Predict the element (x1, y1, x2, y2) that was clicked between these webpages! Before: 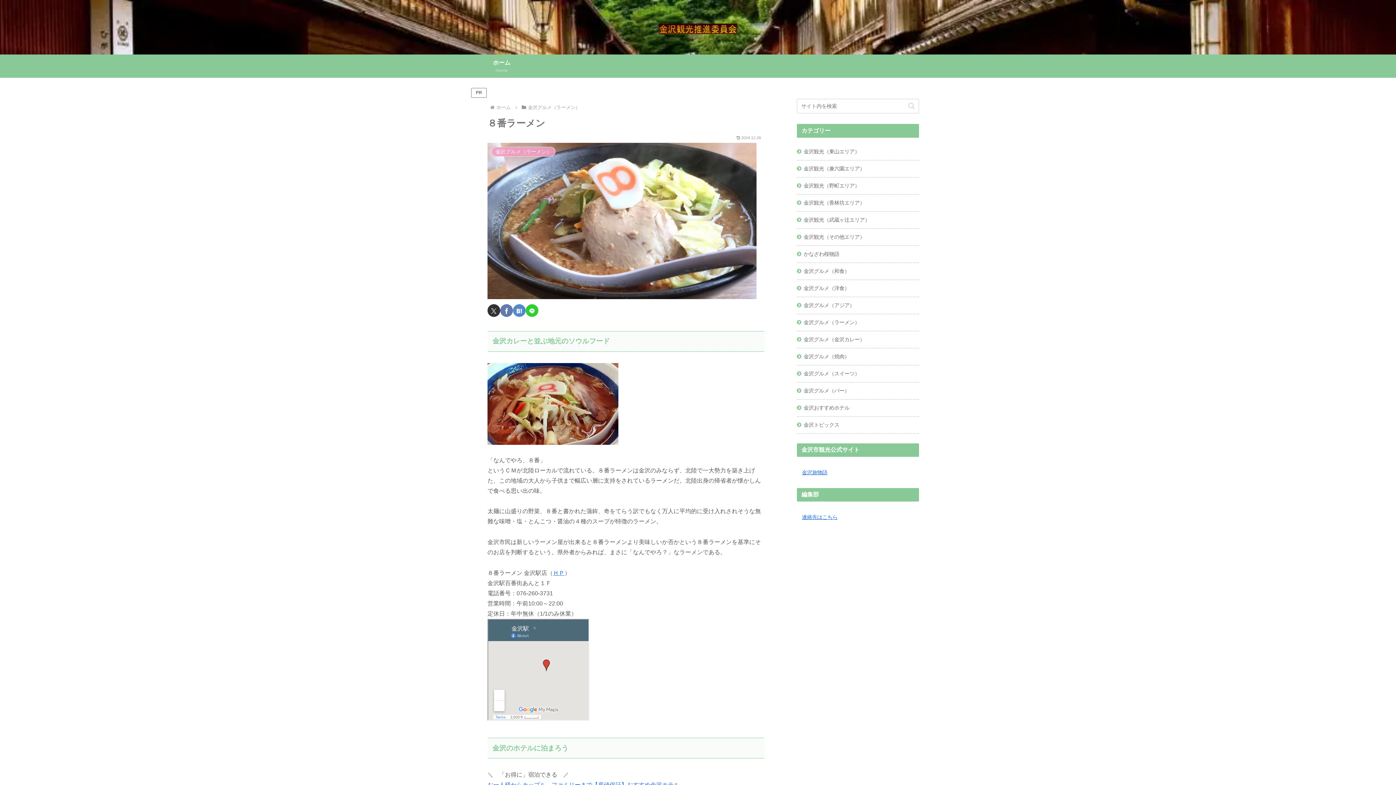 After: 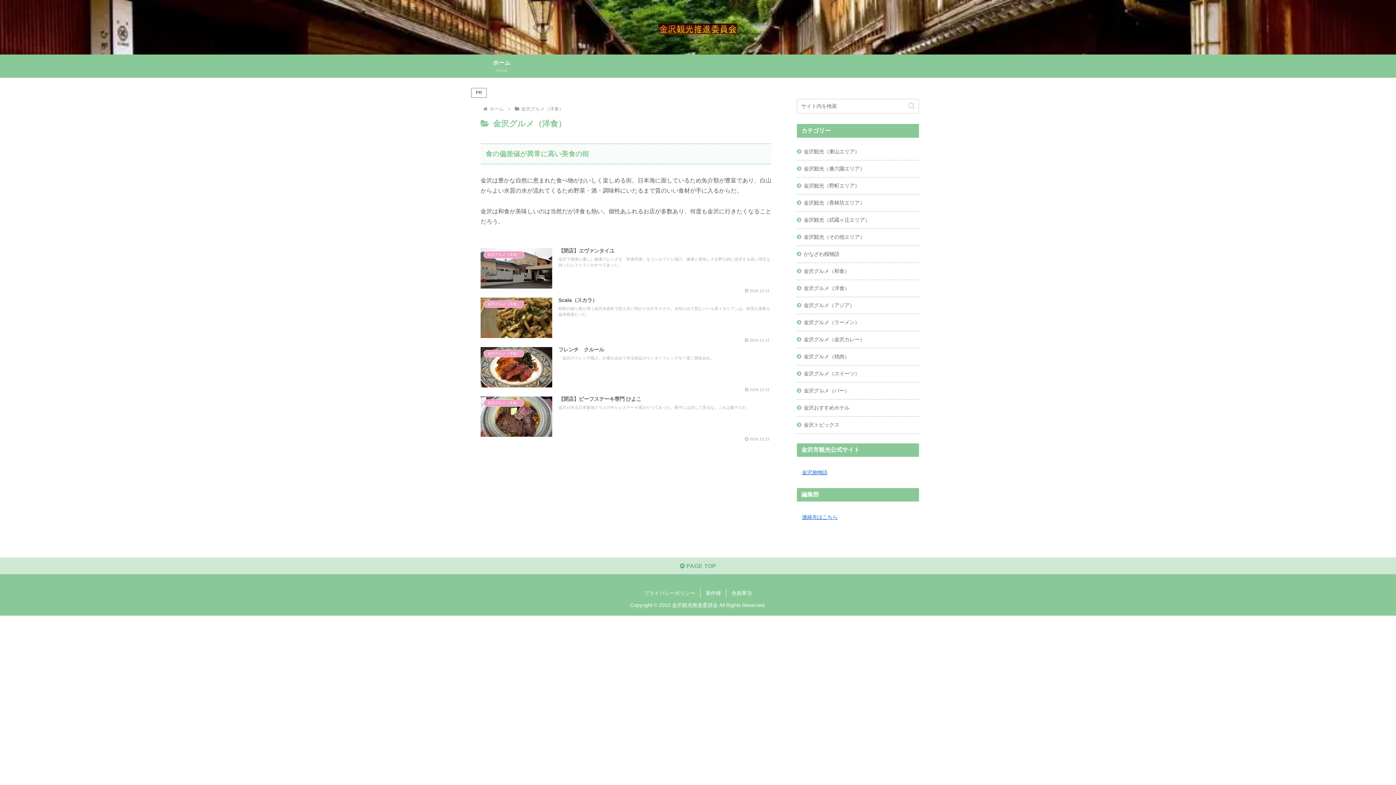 Action: label: 金沢グルメ（洋食） bbox: (797, 280, 919, 297)